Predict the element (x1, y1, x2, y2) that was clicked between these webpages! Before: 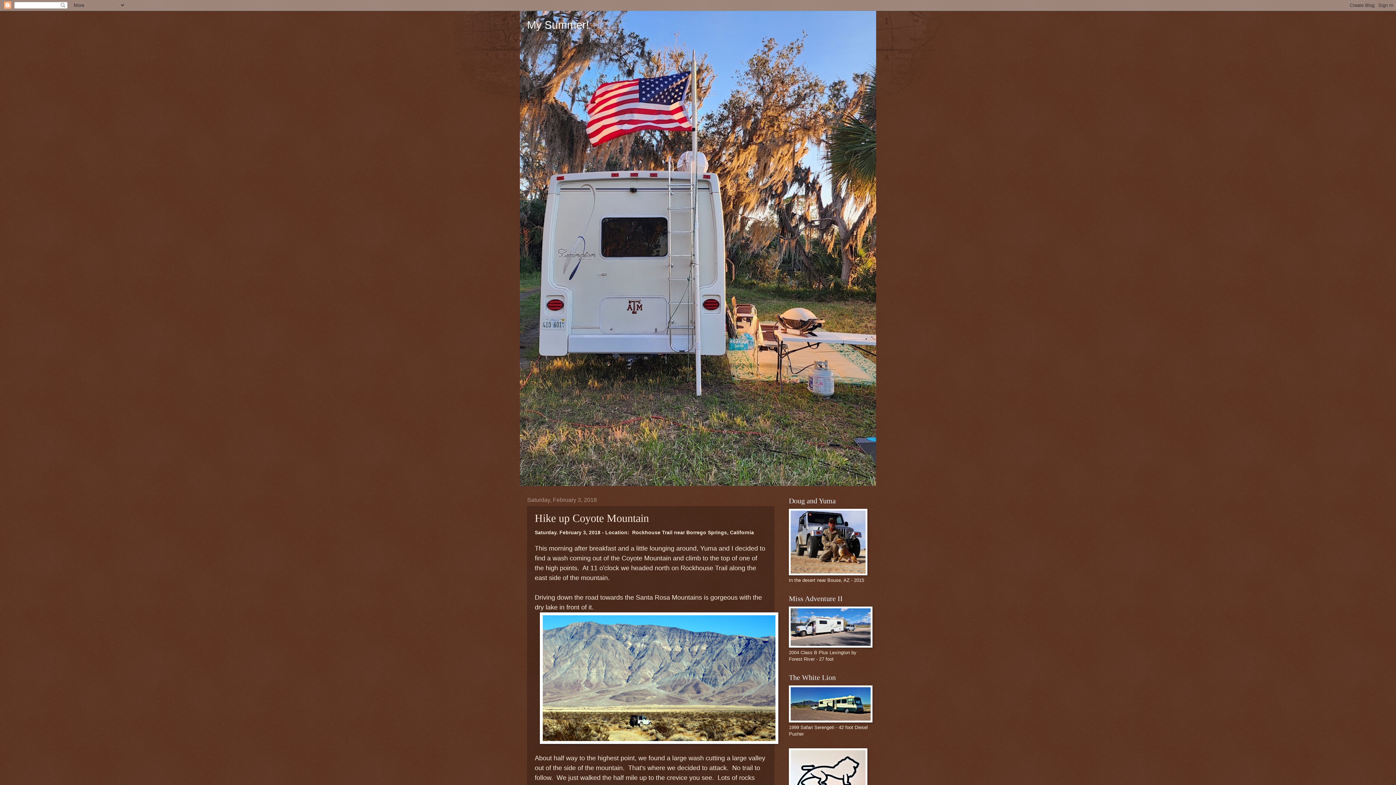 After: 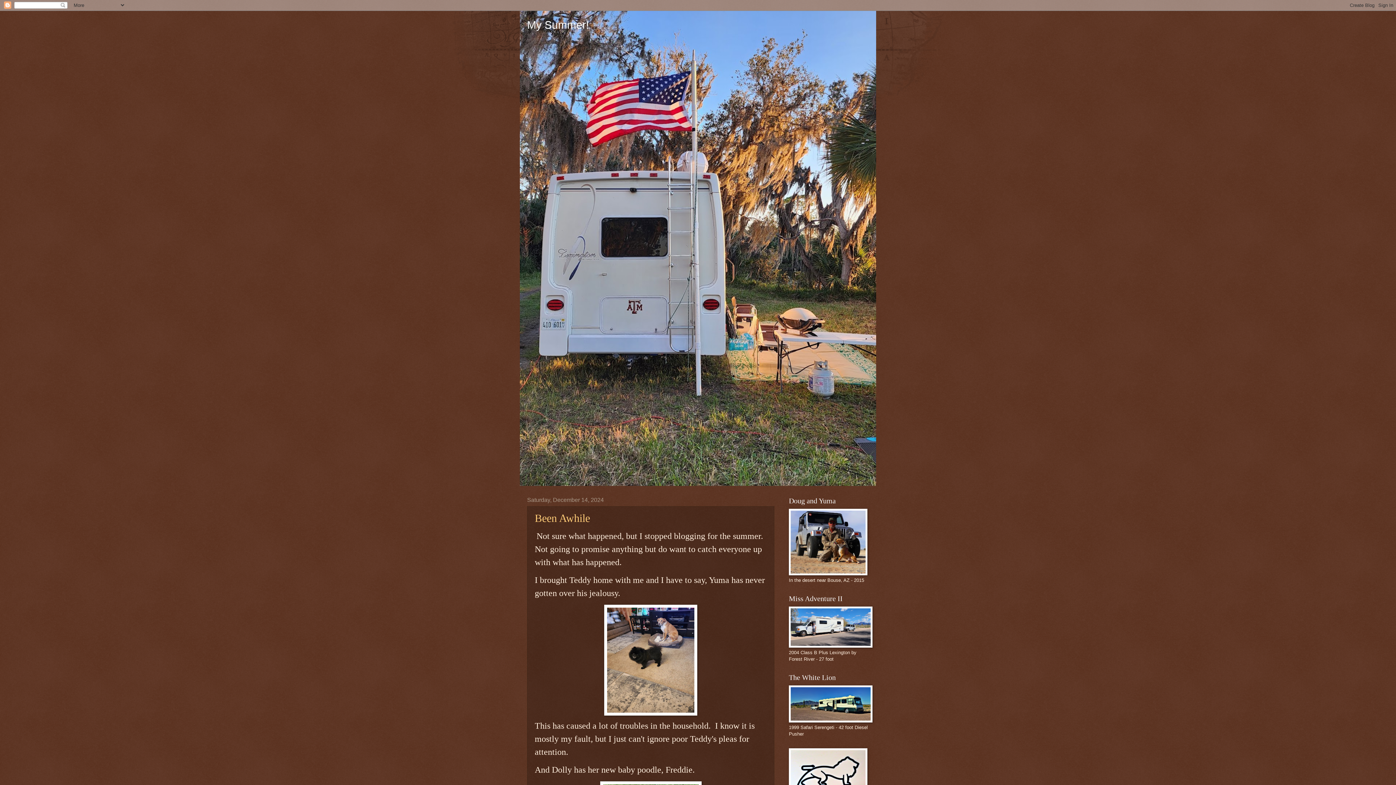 Action: bbox: (527, 18, 589, 30) label: My Summer!